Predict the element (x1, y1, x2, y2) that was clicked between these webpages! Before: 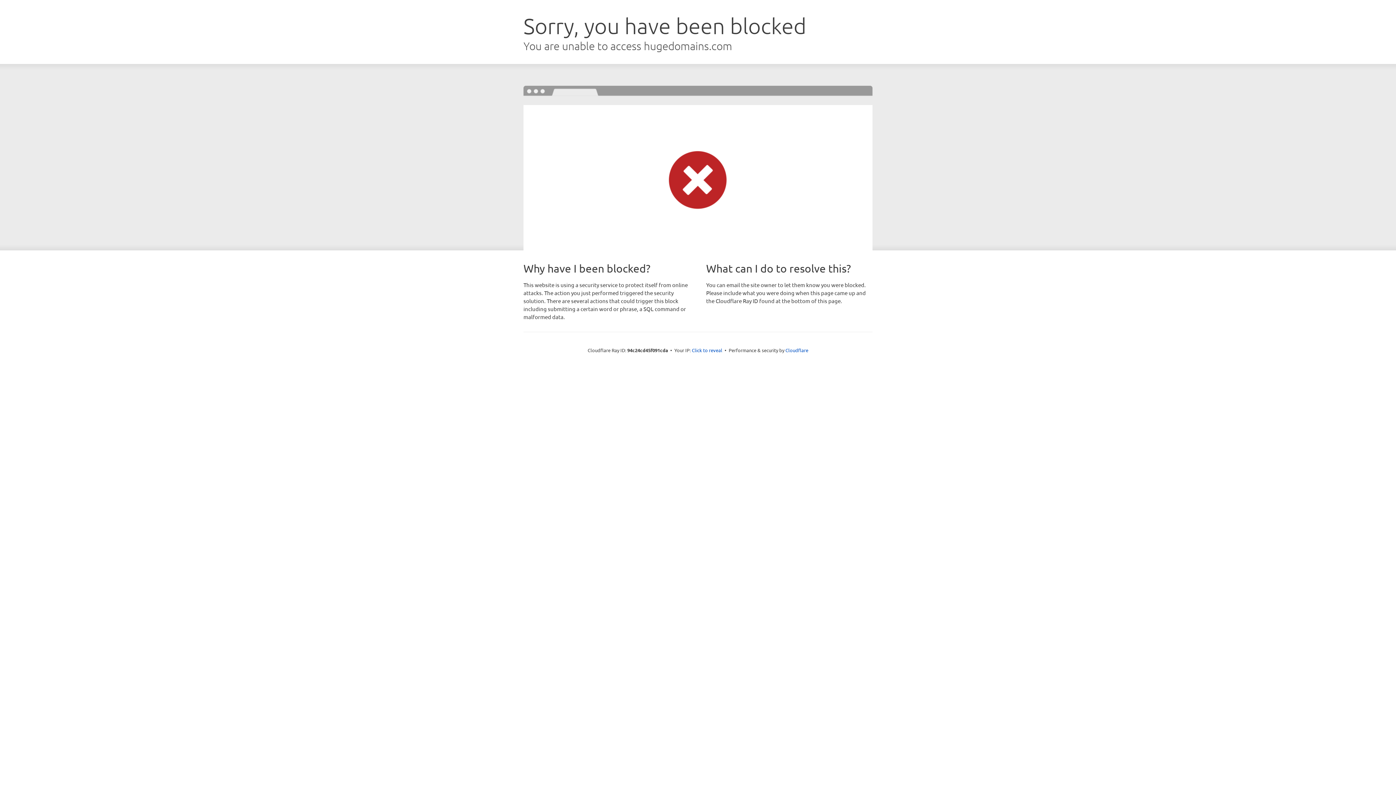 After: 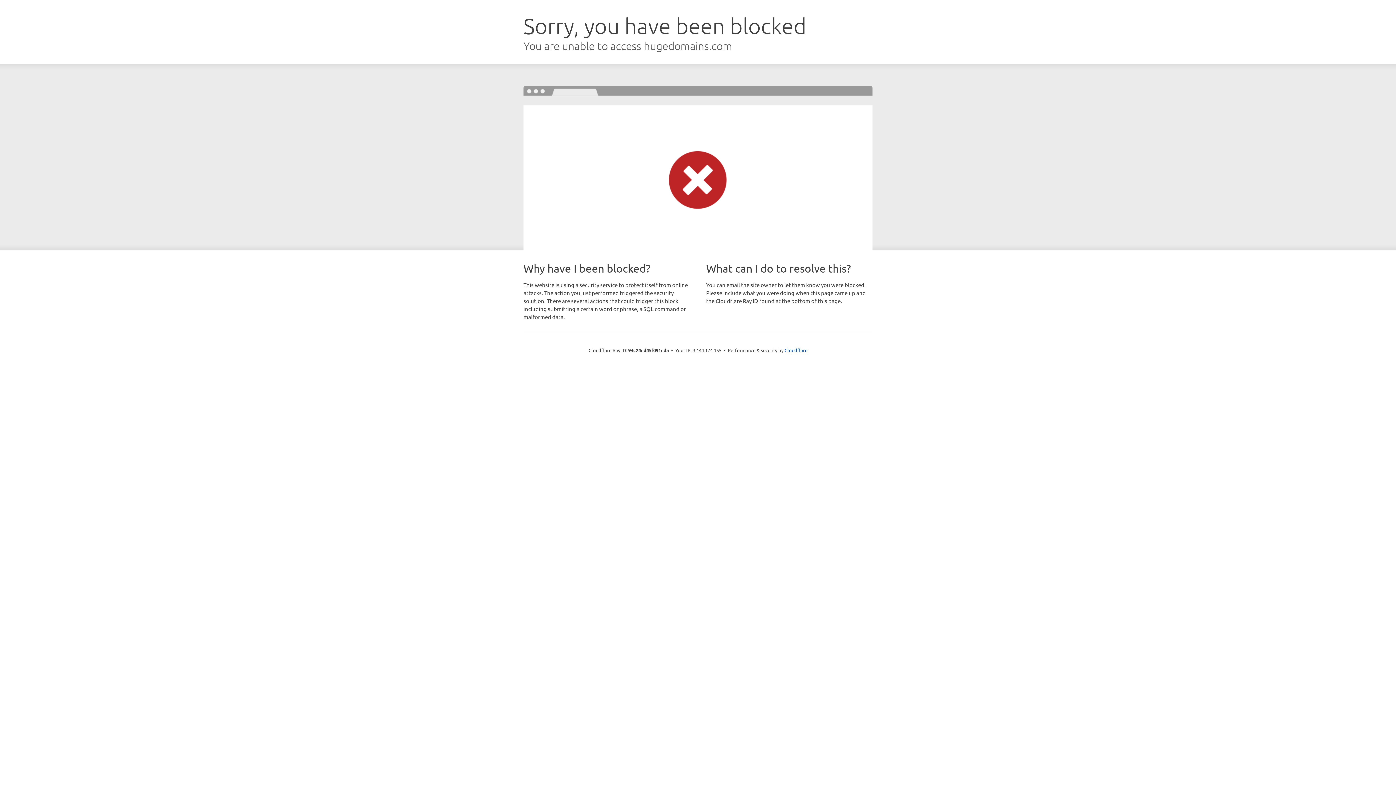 Action: bbox: (692, 346, 722, 353) label: Click to reveal